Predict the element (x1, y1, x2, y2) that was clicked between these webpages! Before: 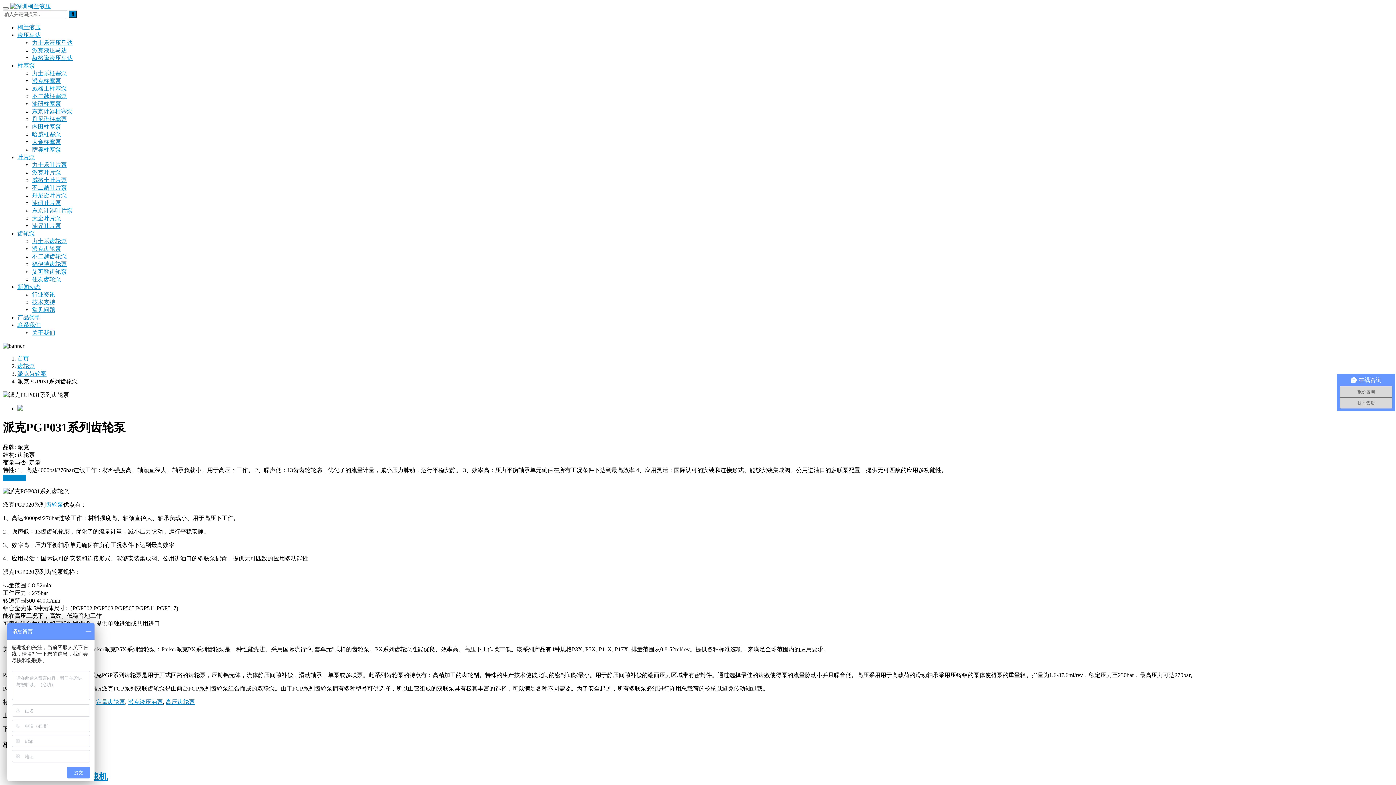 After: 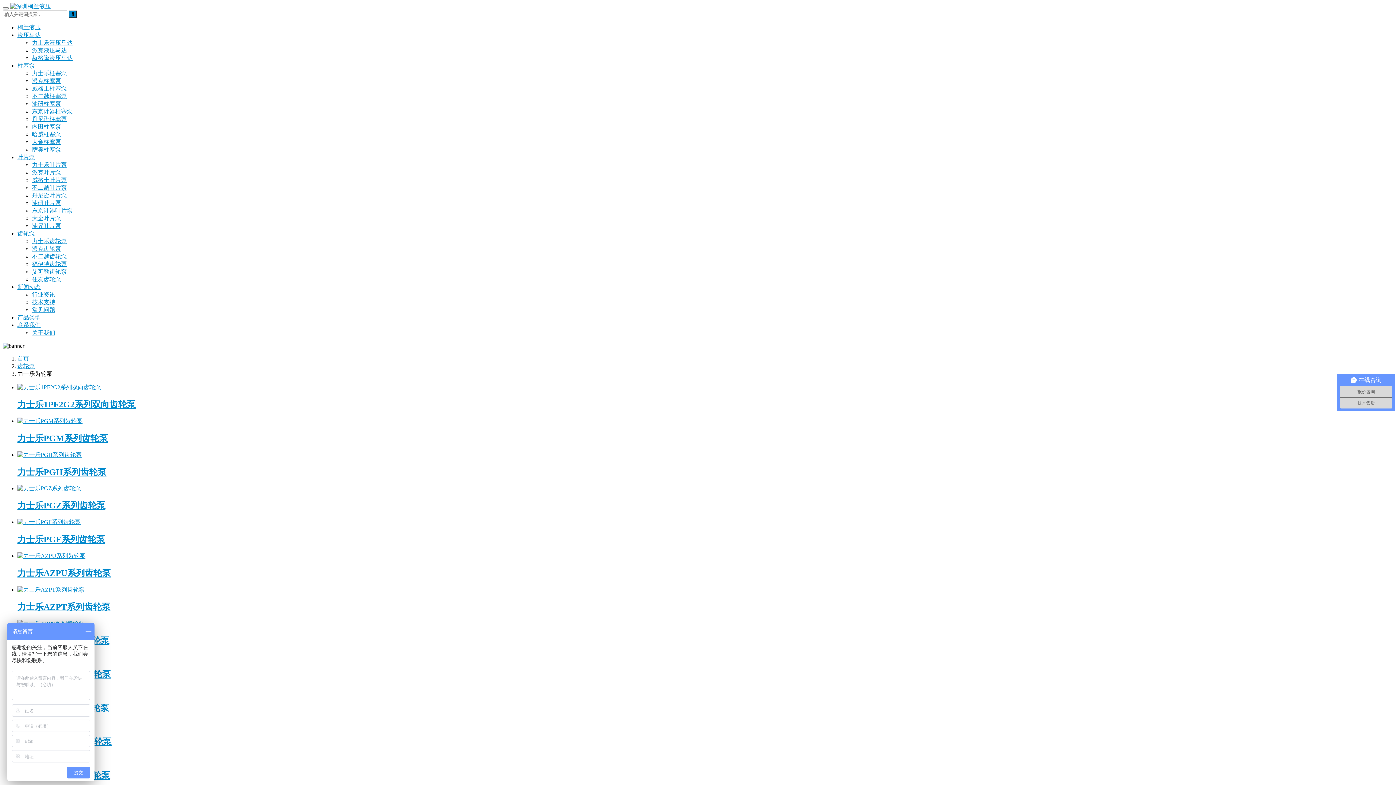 Action: bbox: (32, 238, 66, 244) label: 力士乐齿轮泵